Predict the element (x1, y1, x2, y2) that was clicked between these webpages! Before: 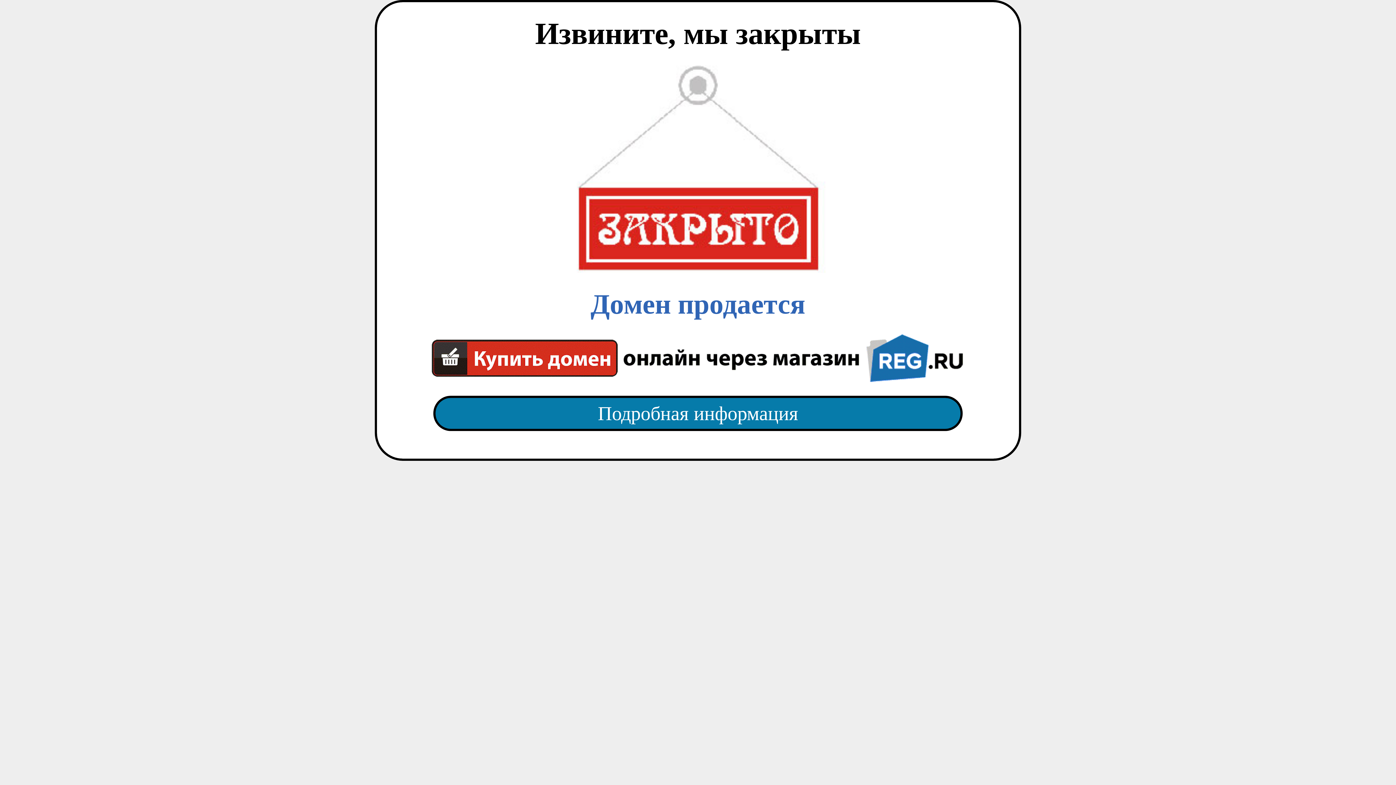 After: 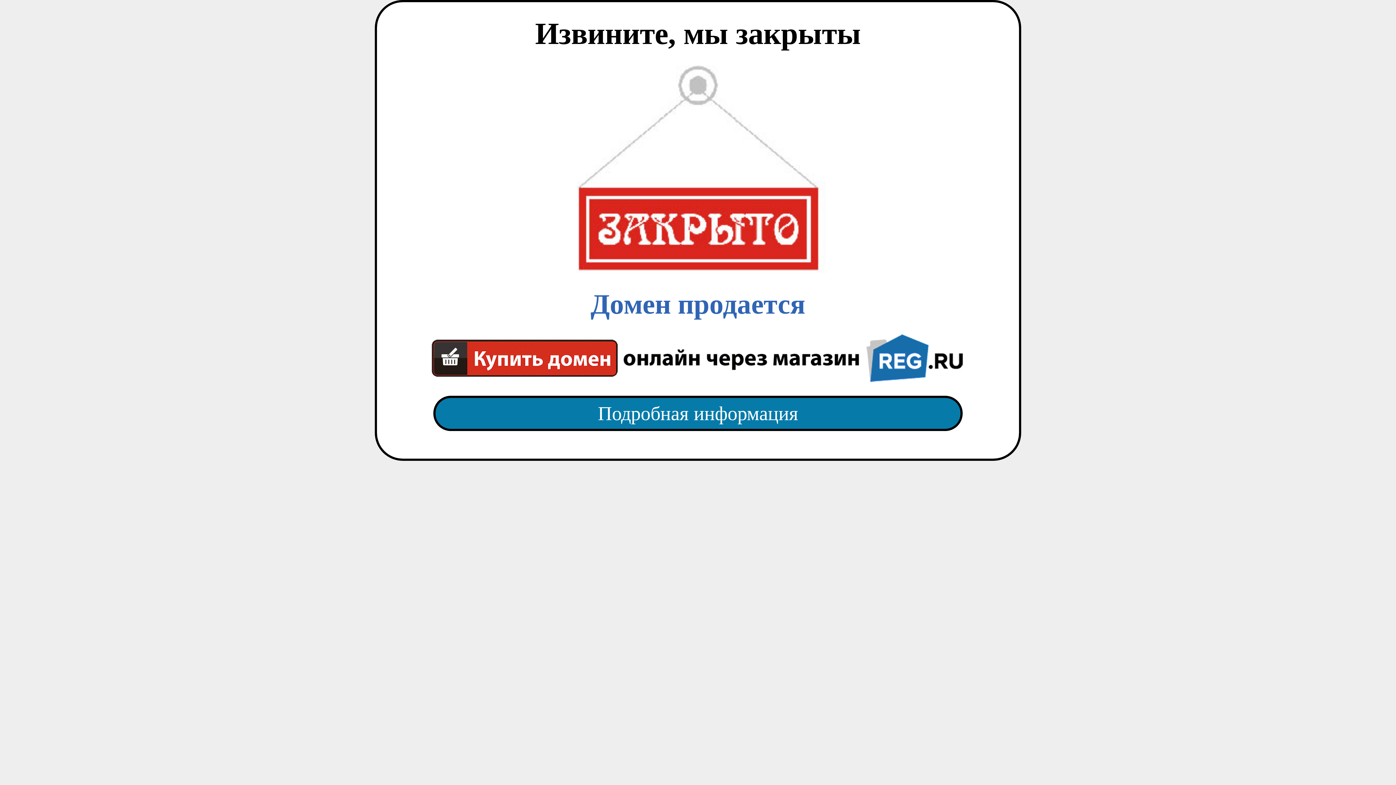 Action: bbox: (418, 382, 977, 445) label: Подробная информация